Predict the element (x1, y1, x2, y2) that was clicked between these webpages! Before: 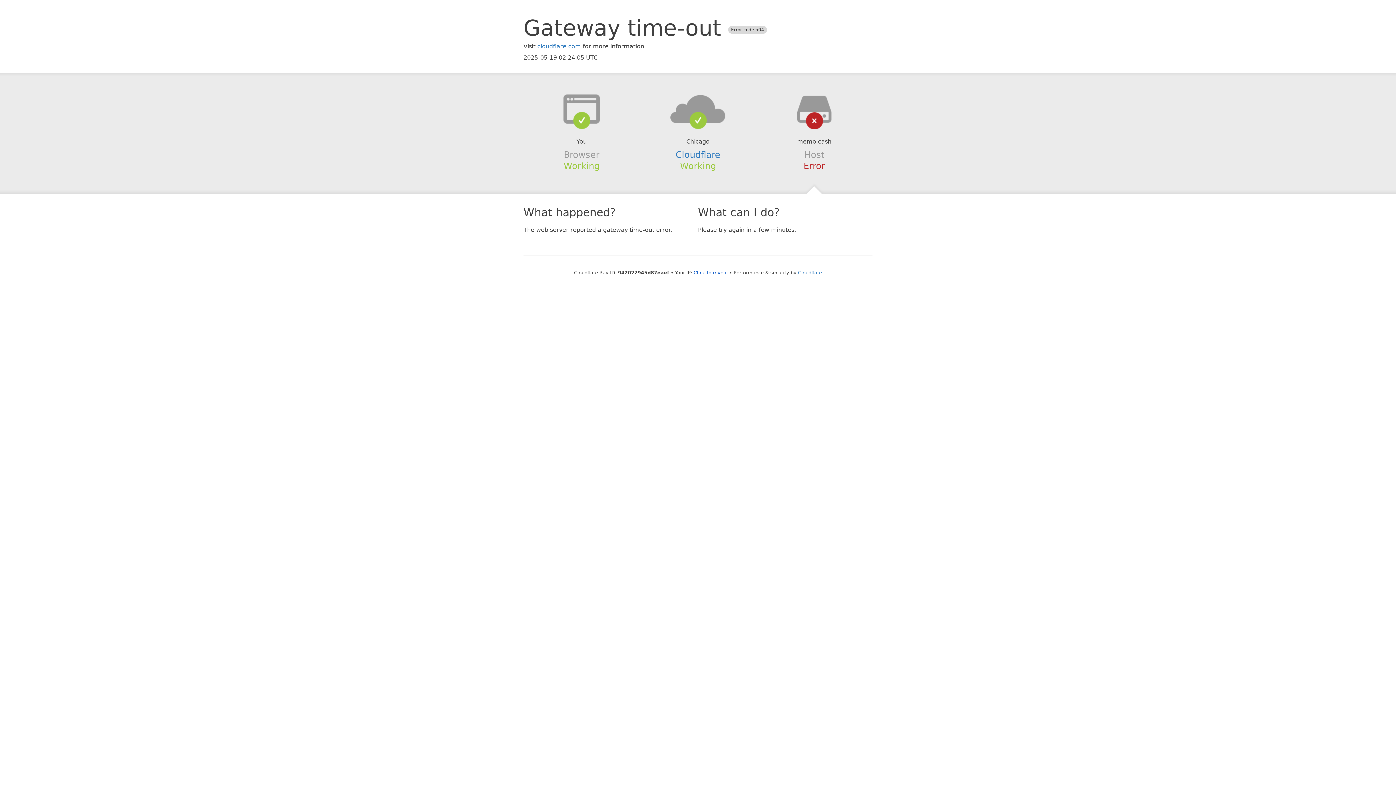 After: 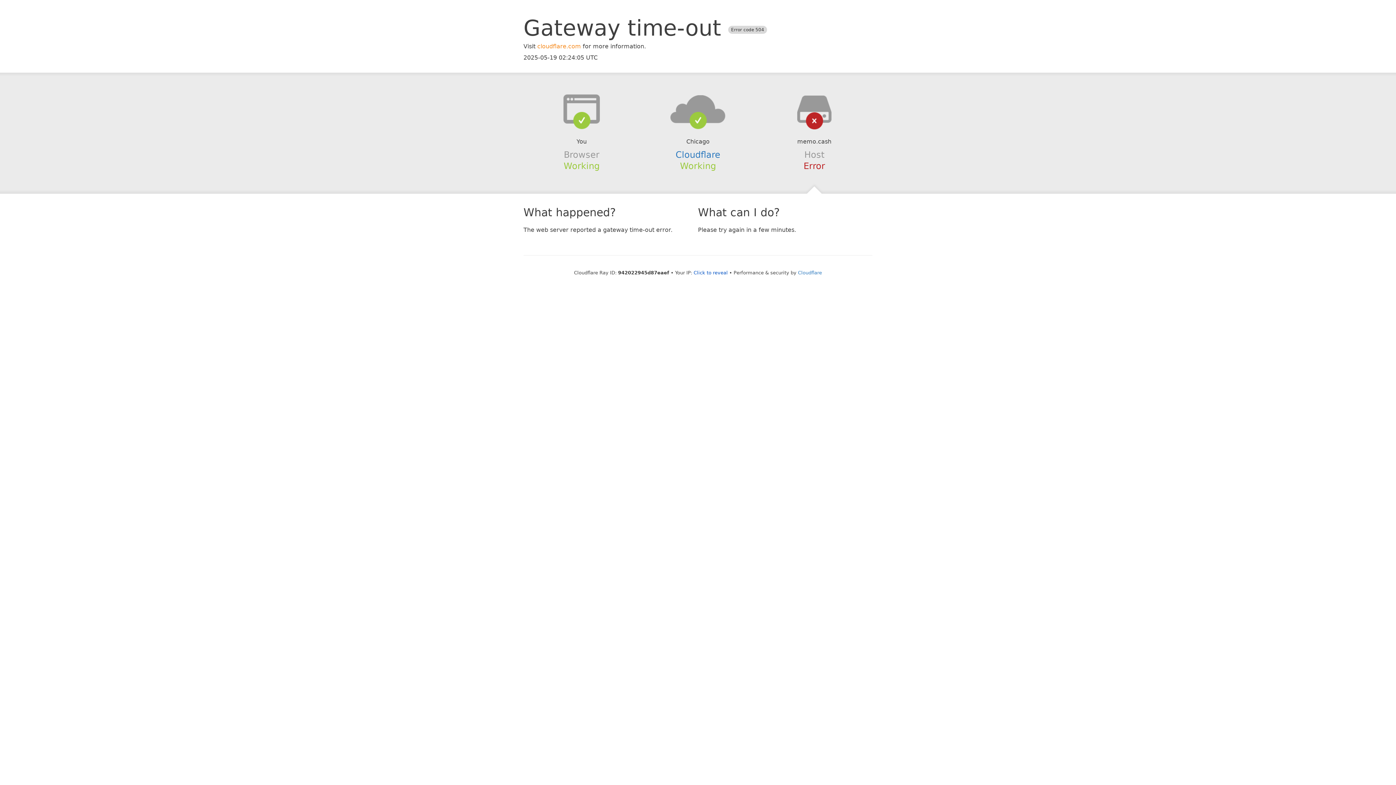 Action: label: cloudflare.com bbox: (537, 42, 581, 49)